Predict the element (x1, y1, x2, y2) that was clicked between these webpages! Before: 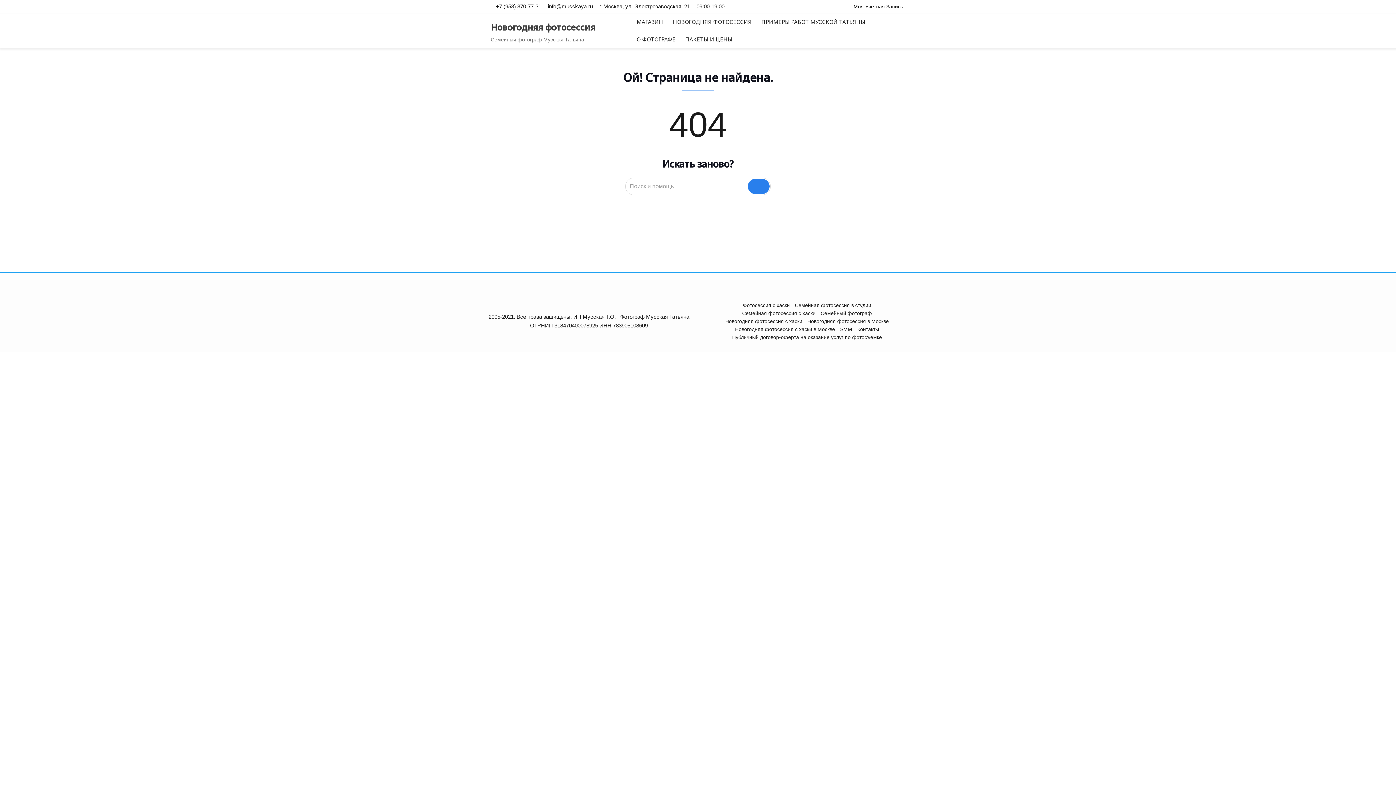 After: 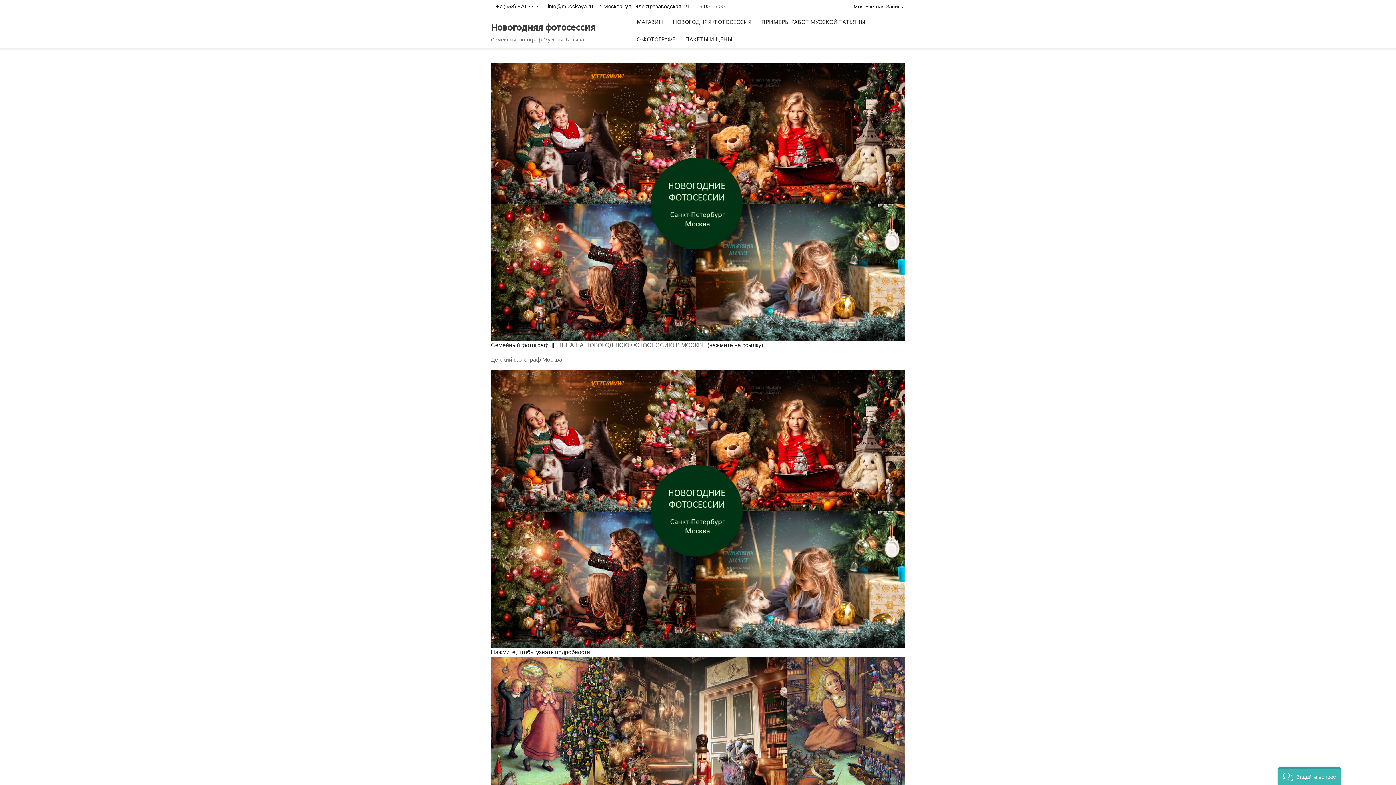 Action: bbox: (820, 310, 872, 316) label: Семейный фотограф